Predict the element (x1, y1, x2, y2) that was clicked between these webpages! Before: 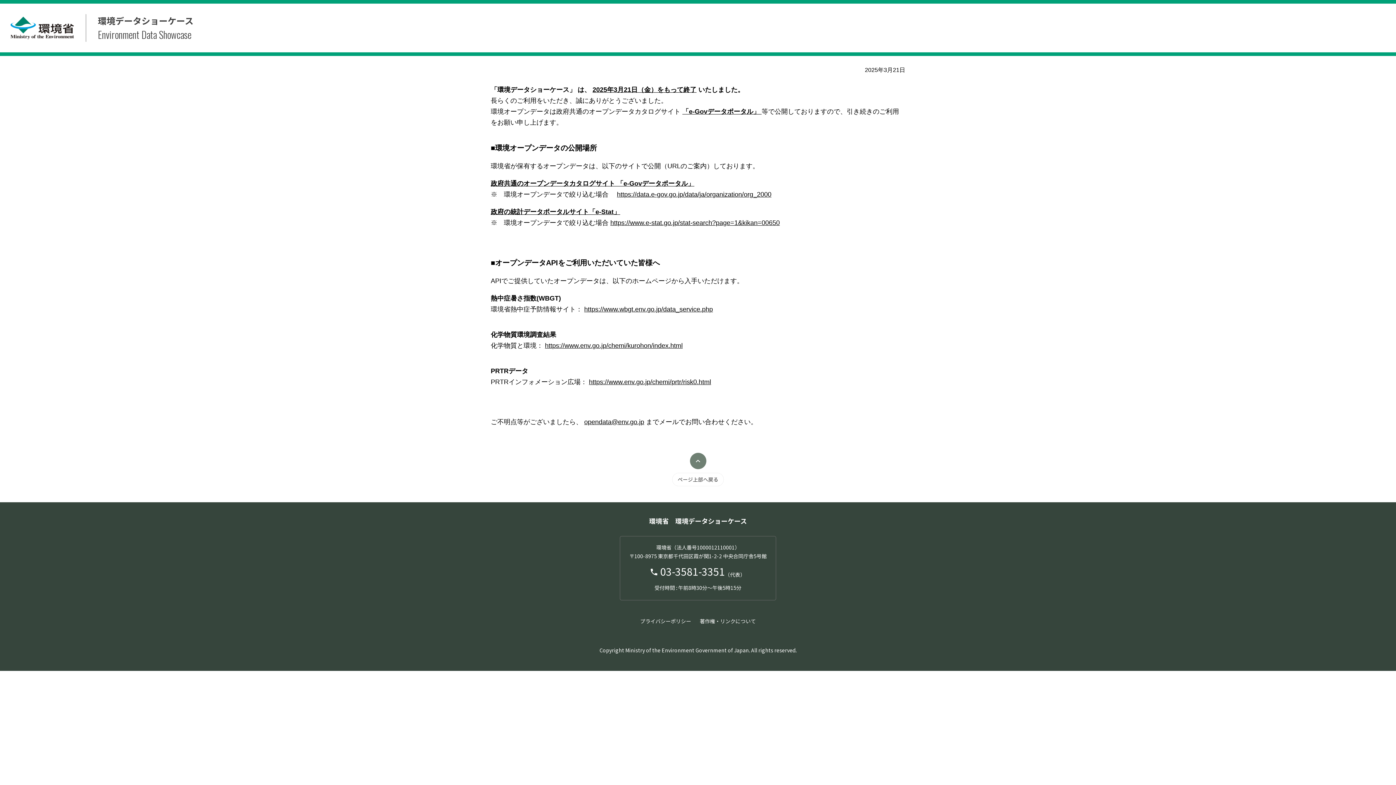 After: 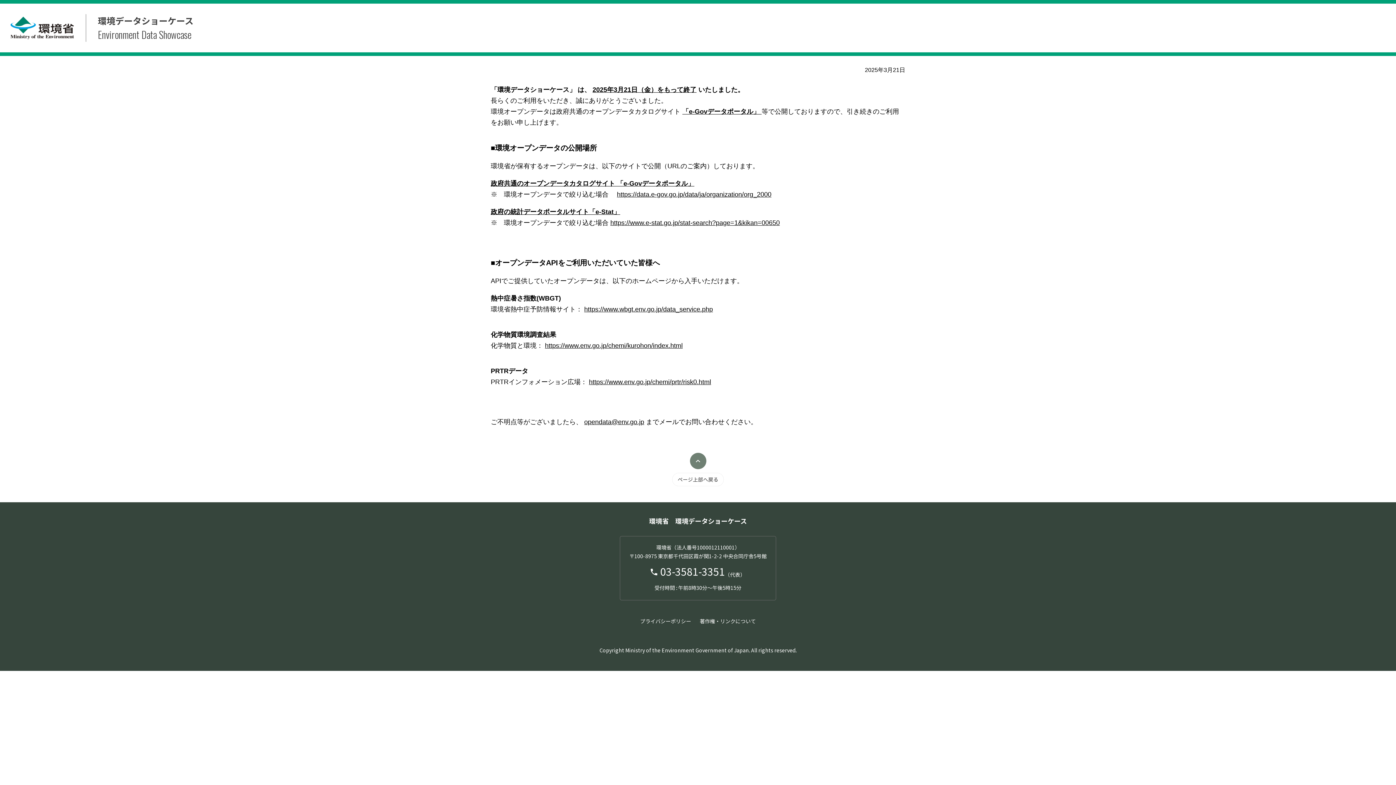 Action: label: ページ上部へ戻る bbox: (672, 453, 724, 486)